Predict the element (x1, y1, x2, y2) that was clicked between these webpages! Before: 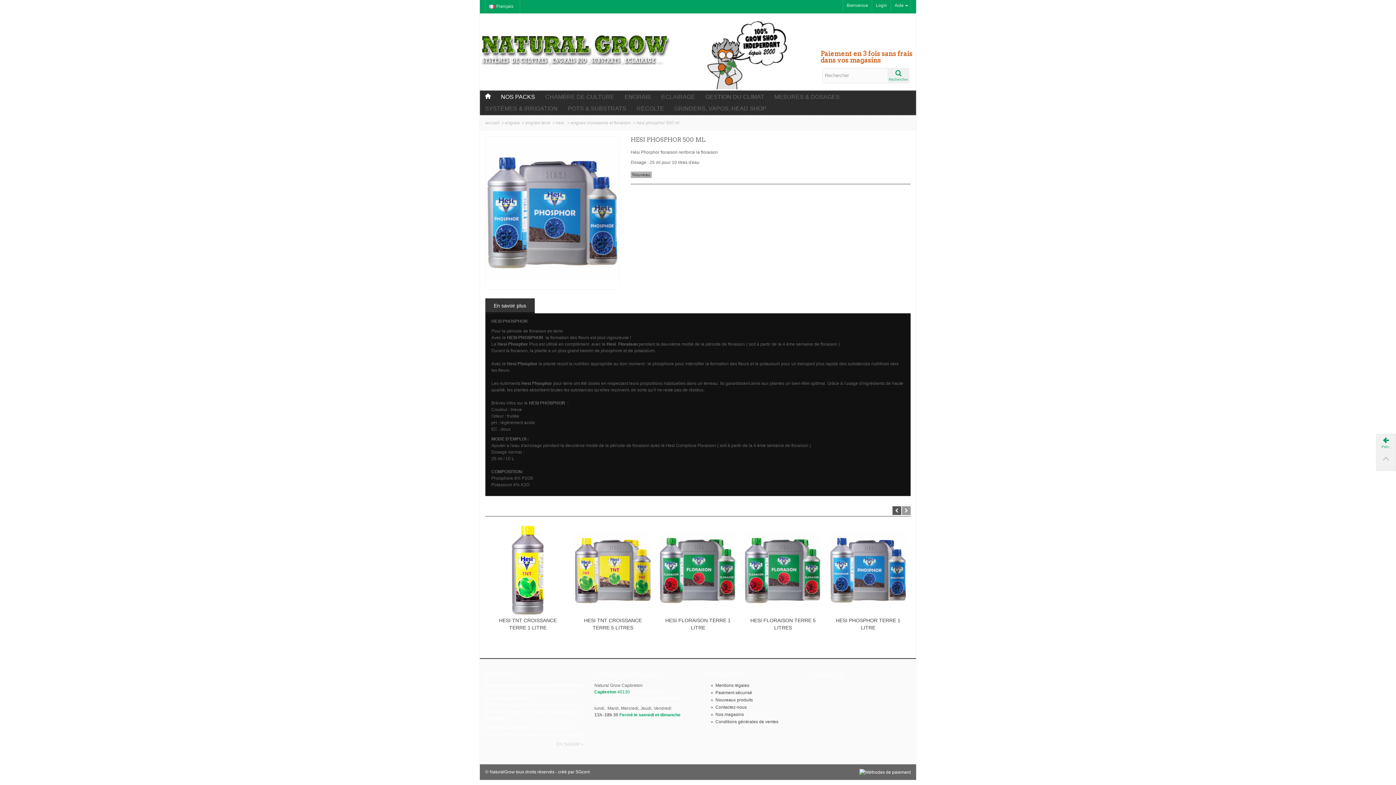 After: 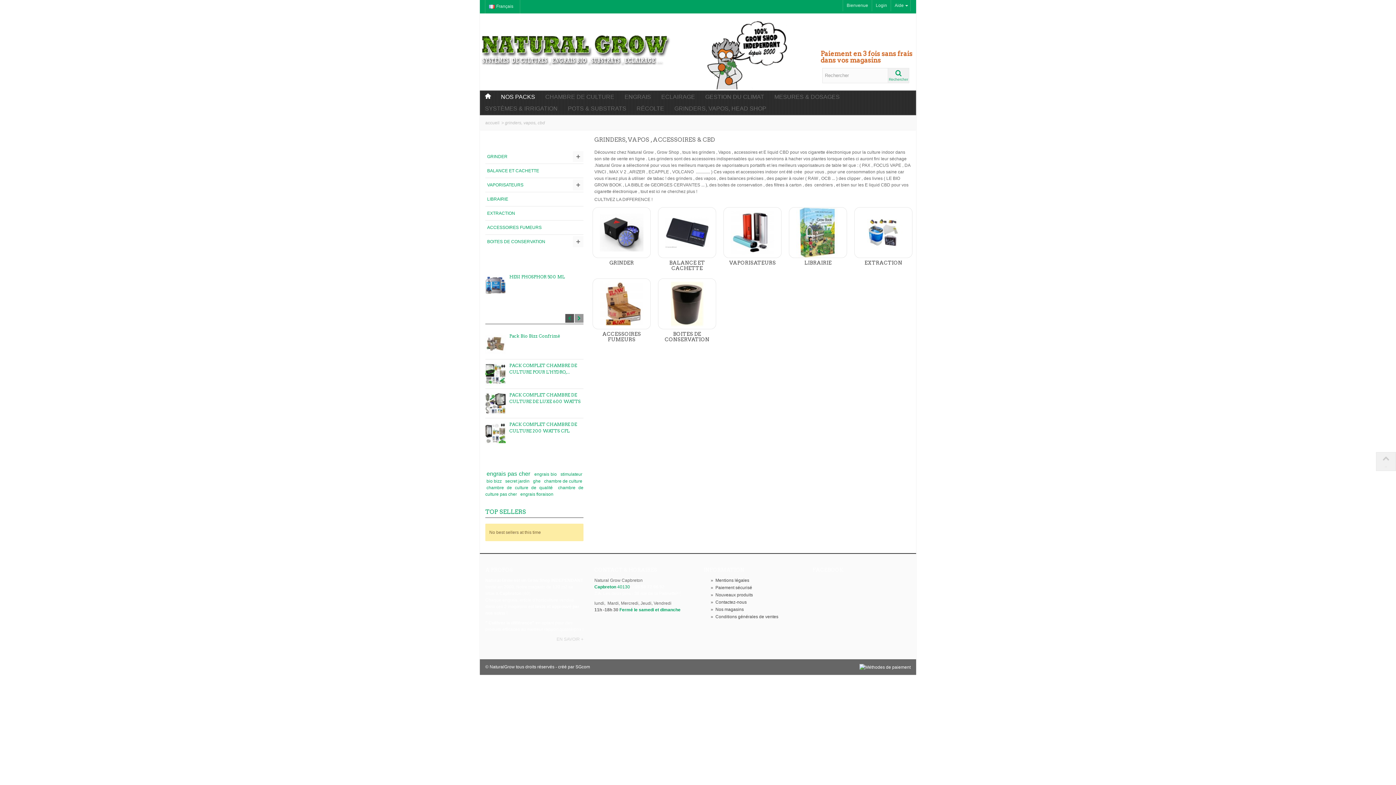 Action: bbox: (669, 102, 771, 114) label: GRINDERS, VAPOS, HEAD SHOP